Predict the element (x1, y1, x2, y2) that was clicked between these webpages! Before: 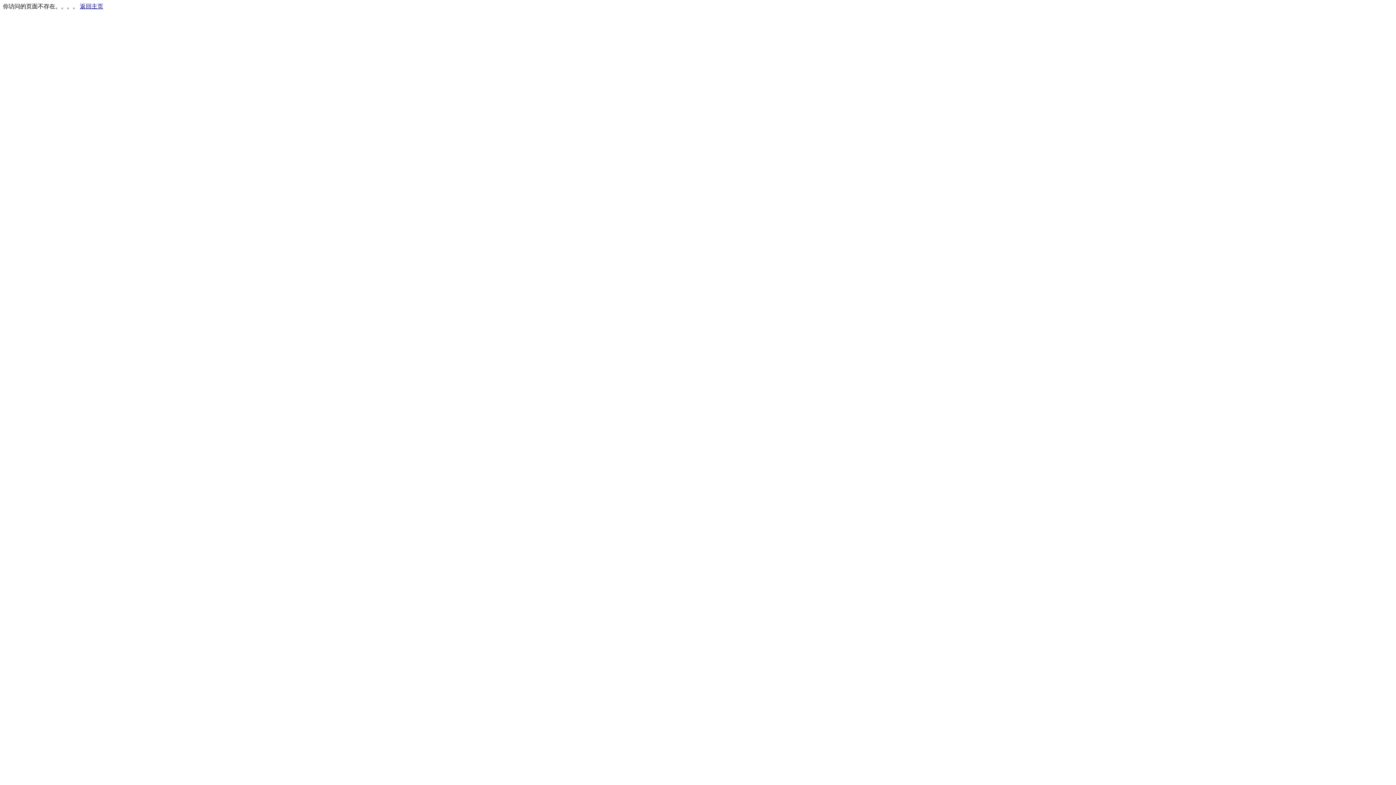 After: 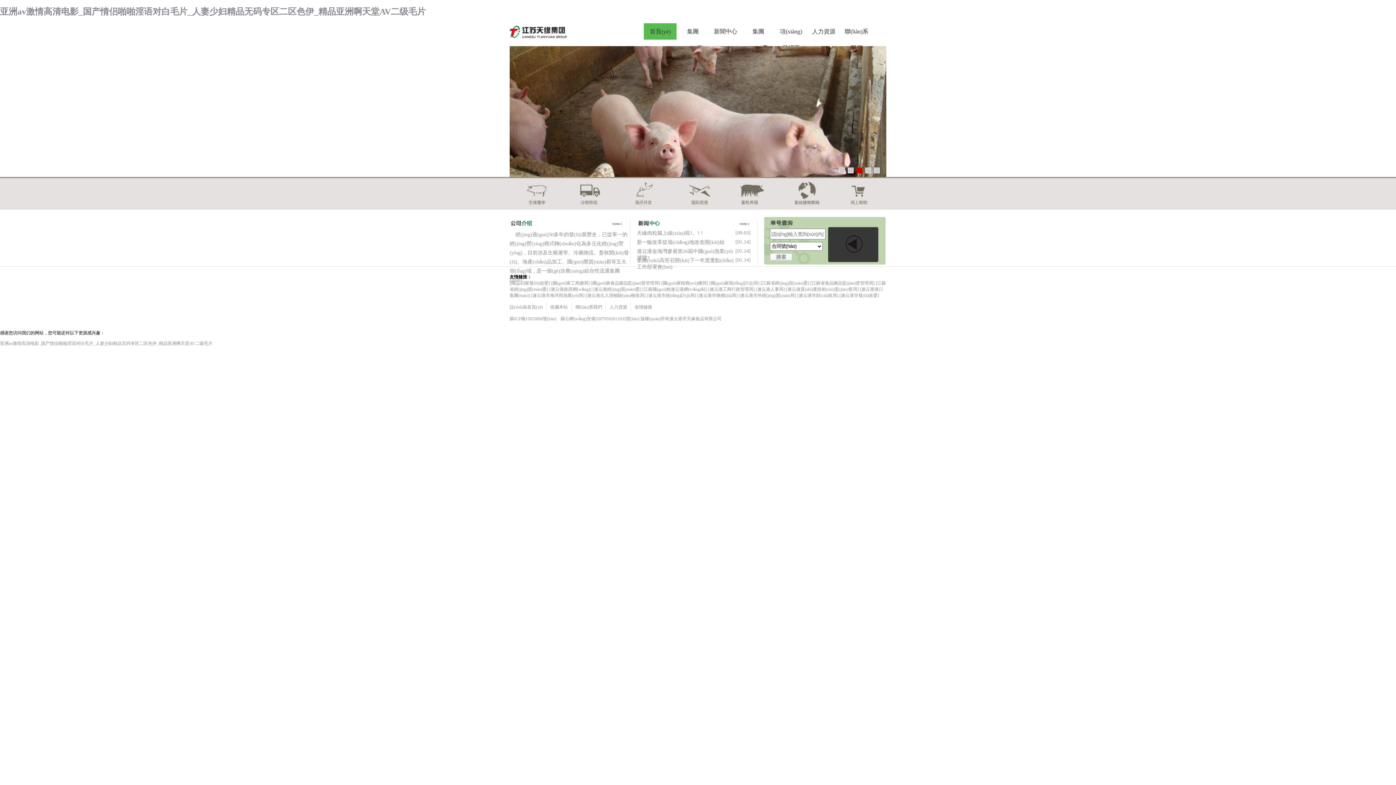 Action: label: 返回主页 bbox: (80, 3, 103, 9)